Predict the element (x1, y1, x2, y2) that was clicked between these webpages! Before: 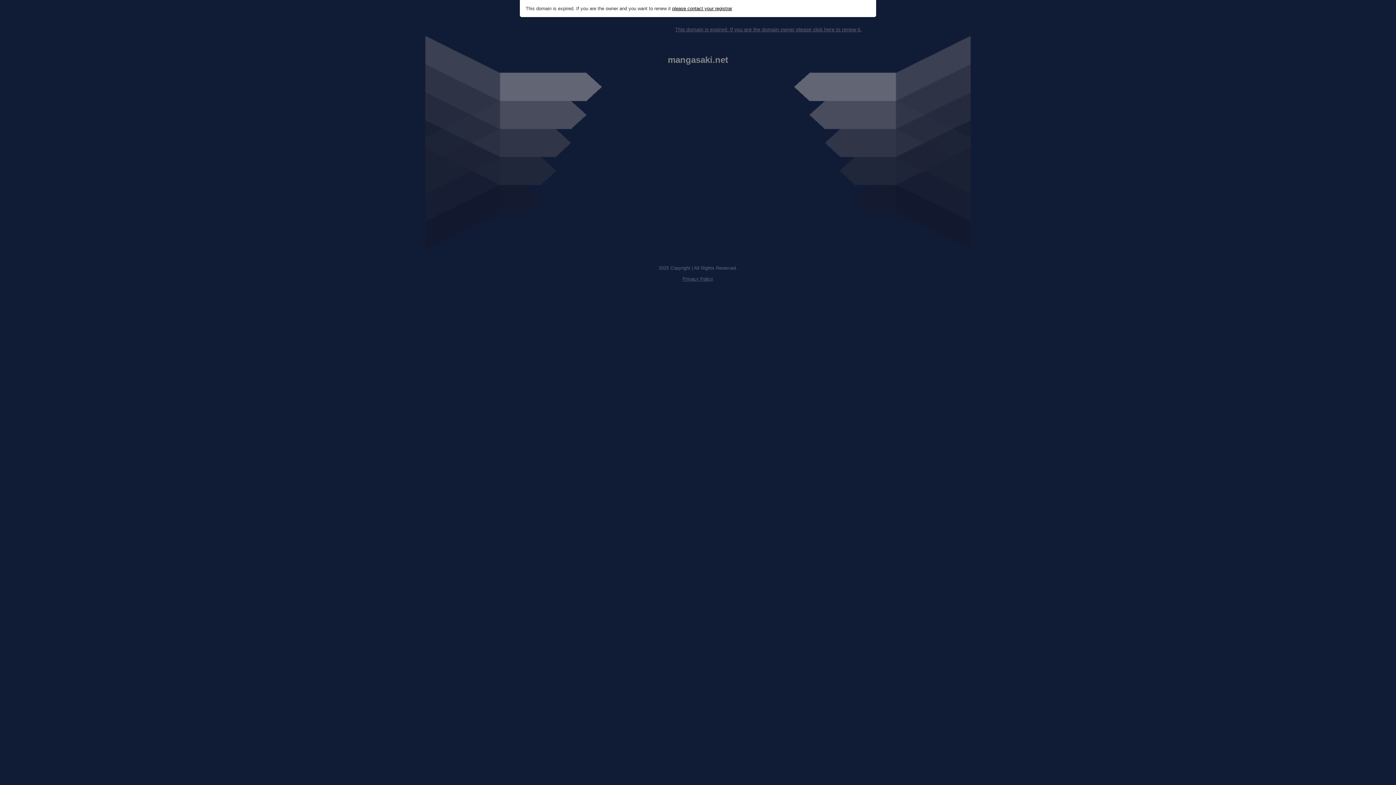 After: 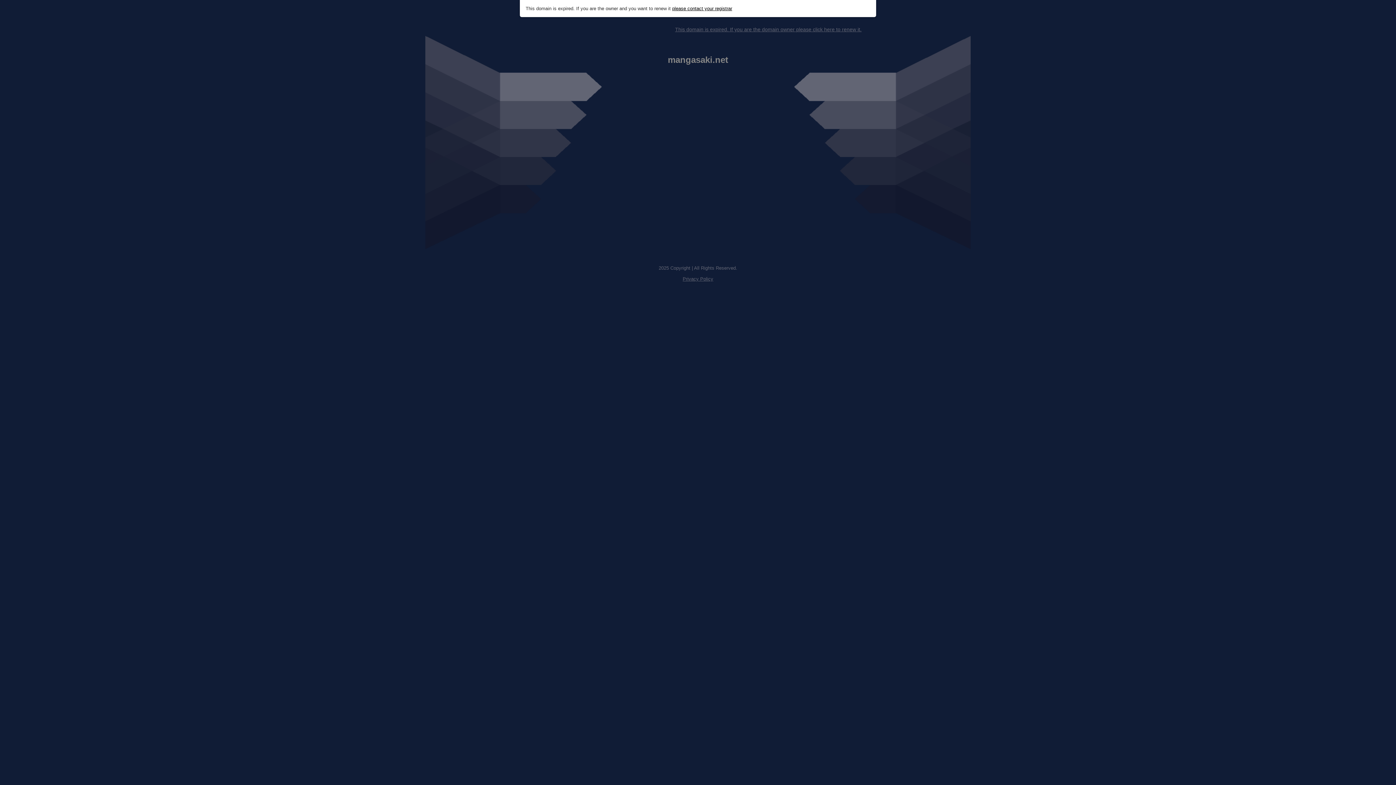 Action: label: please contact your registrar bbox: (672, 5, 732, 11)